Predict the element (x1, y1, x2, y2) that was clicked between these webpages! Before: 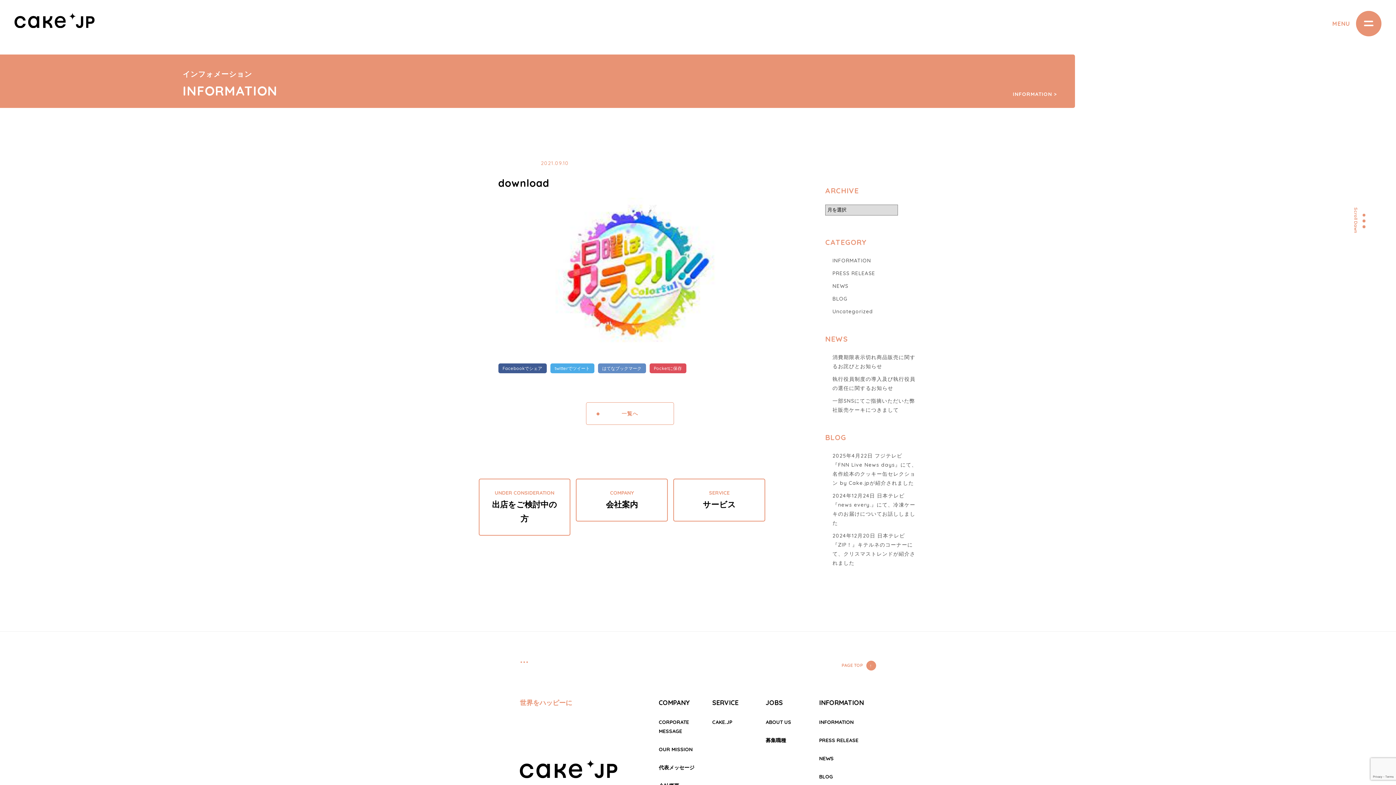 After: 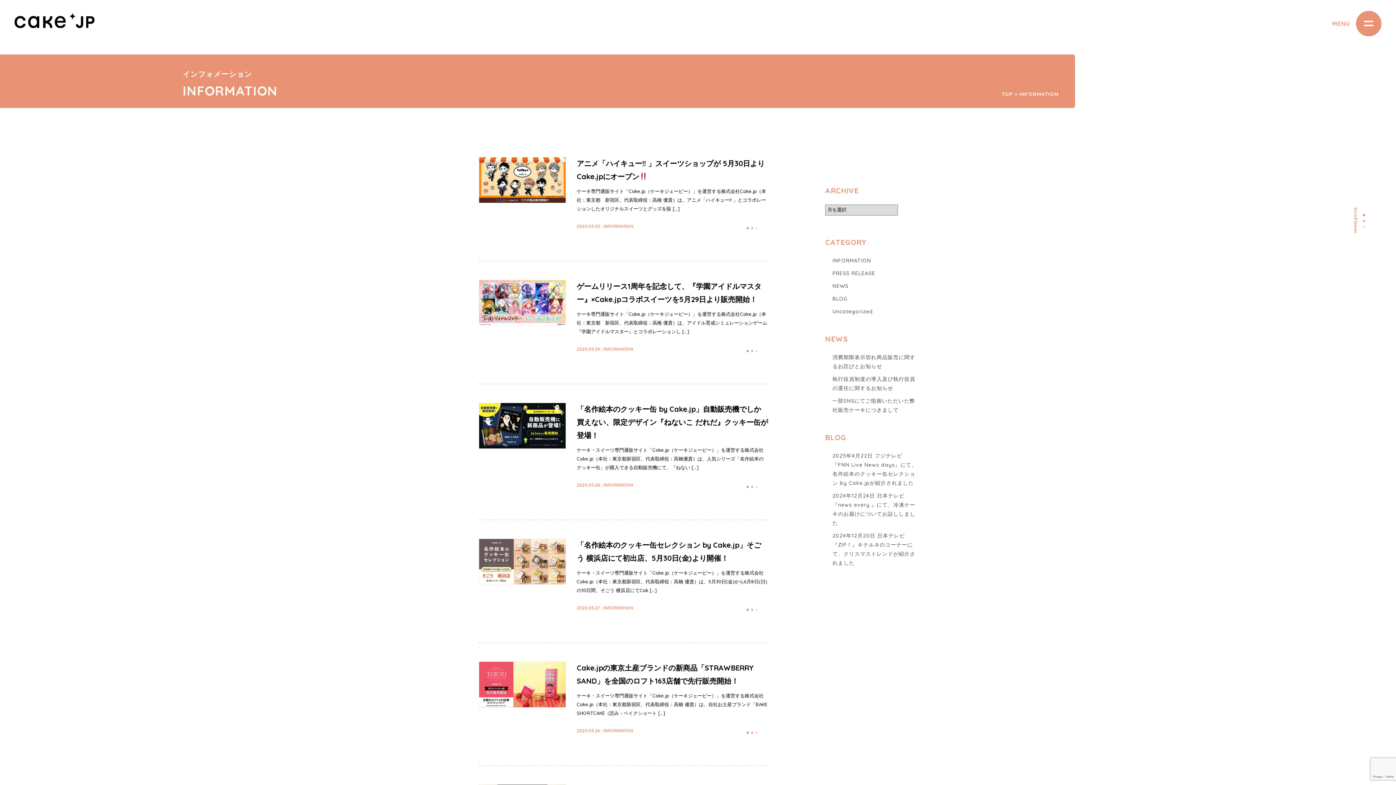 Action: bbox: (586, 402, 674, 425) label: 一覧へ

  